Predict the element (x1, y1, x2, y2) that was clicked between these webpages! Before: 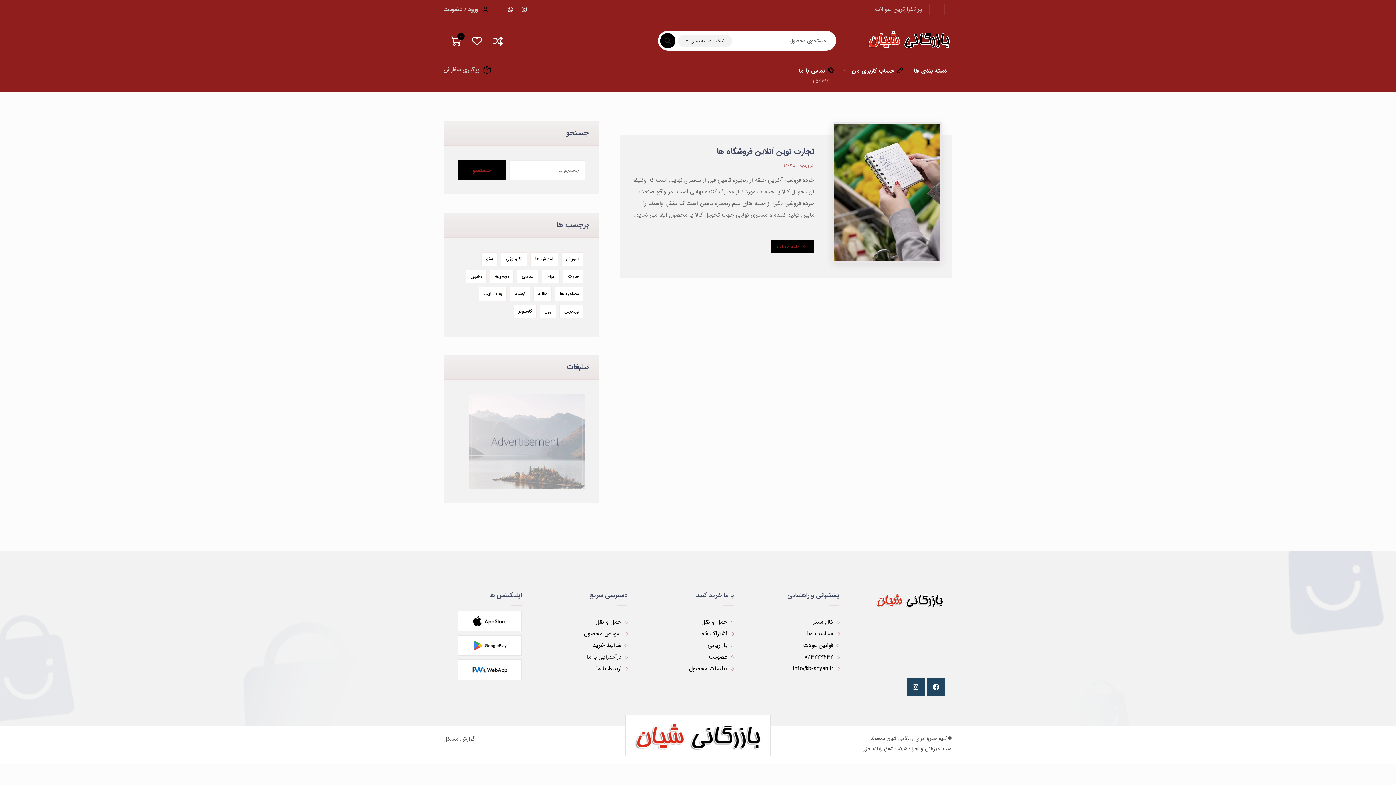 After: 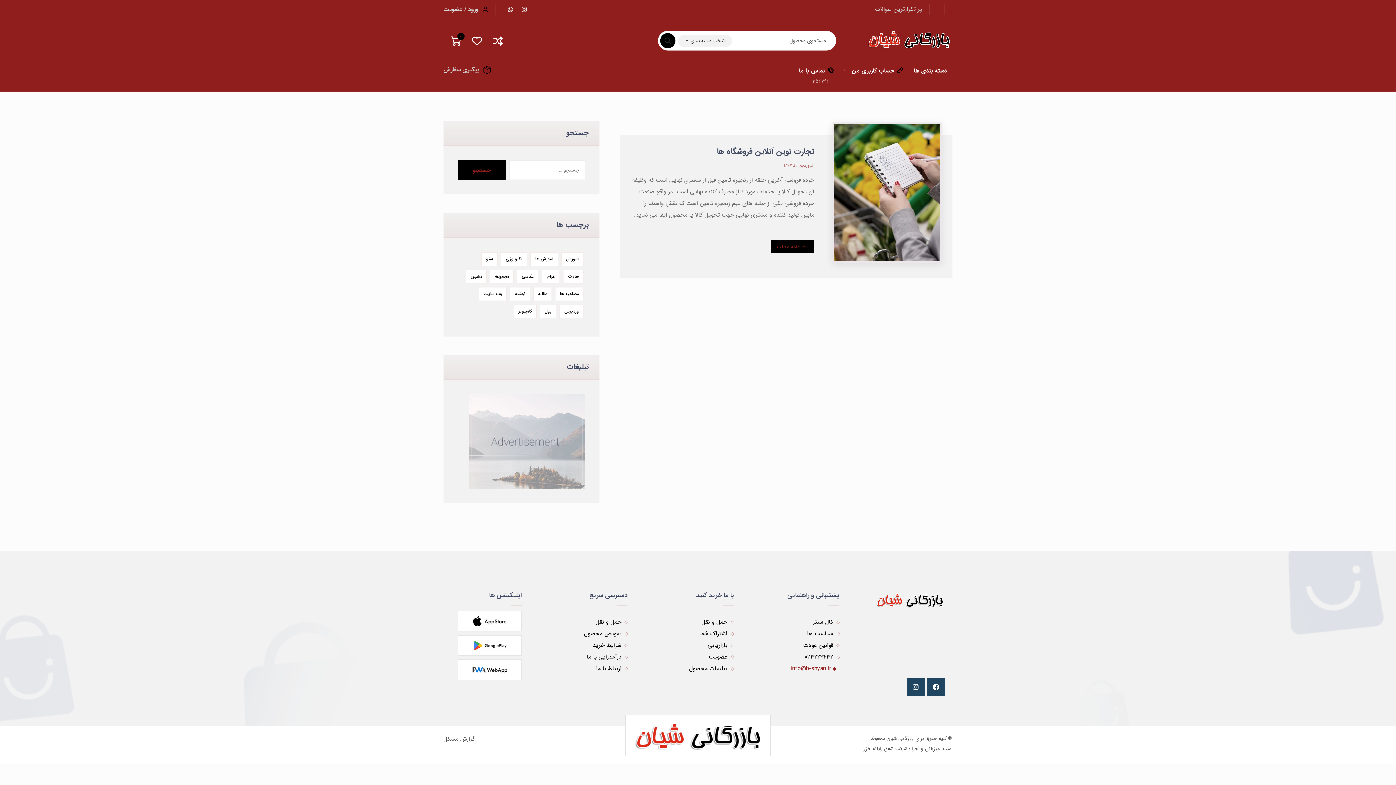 Action: label: info@b-shyan.ir bbox: (793, 664, 839, 673)